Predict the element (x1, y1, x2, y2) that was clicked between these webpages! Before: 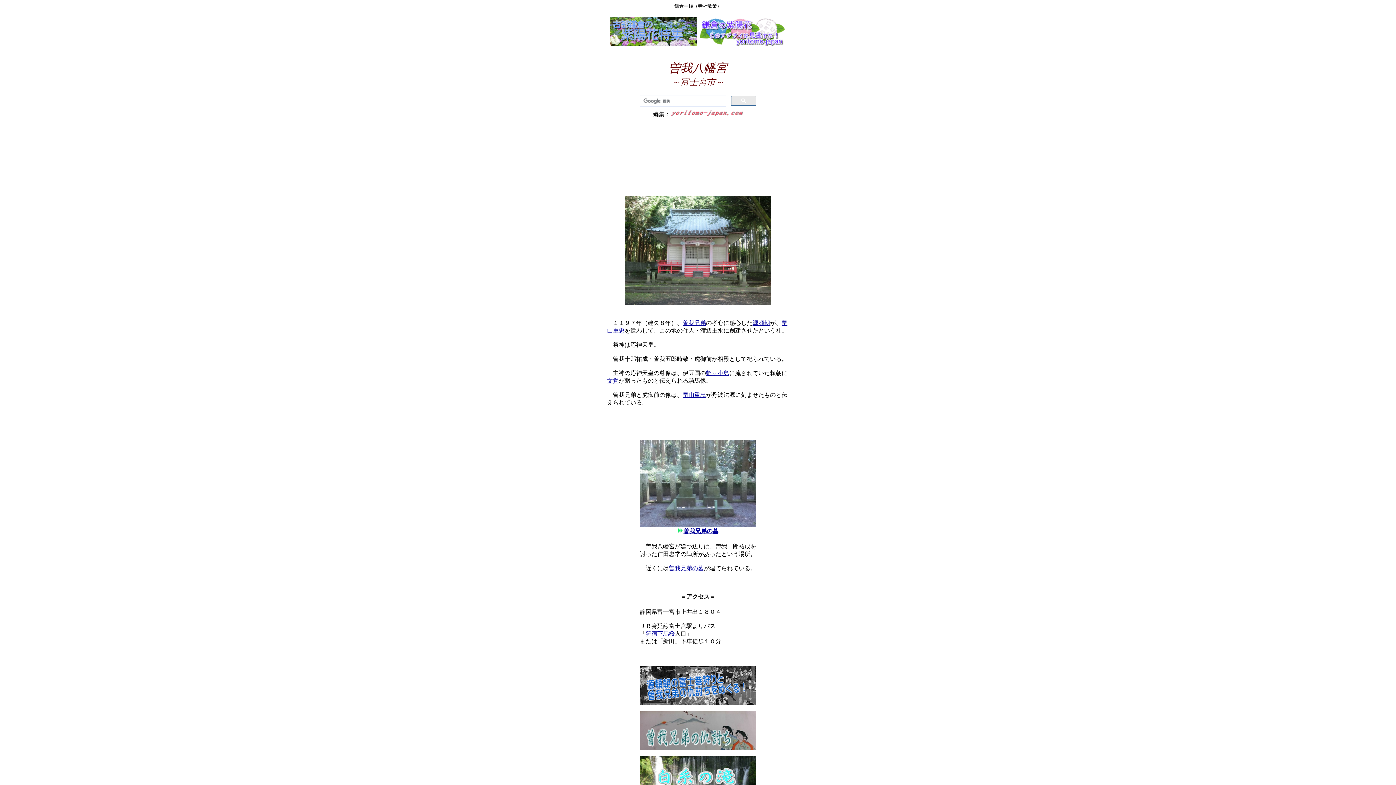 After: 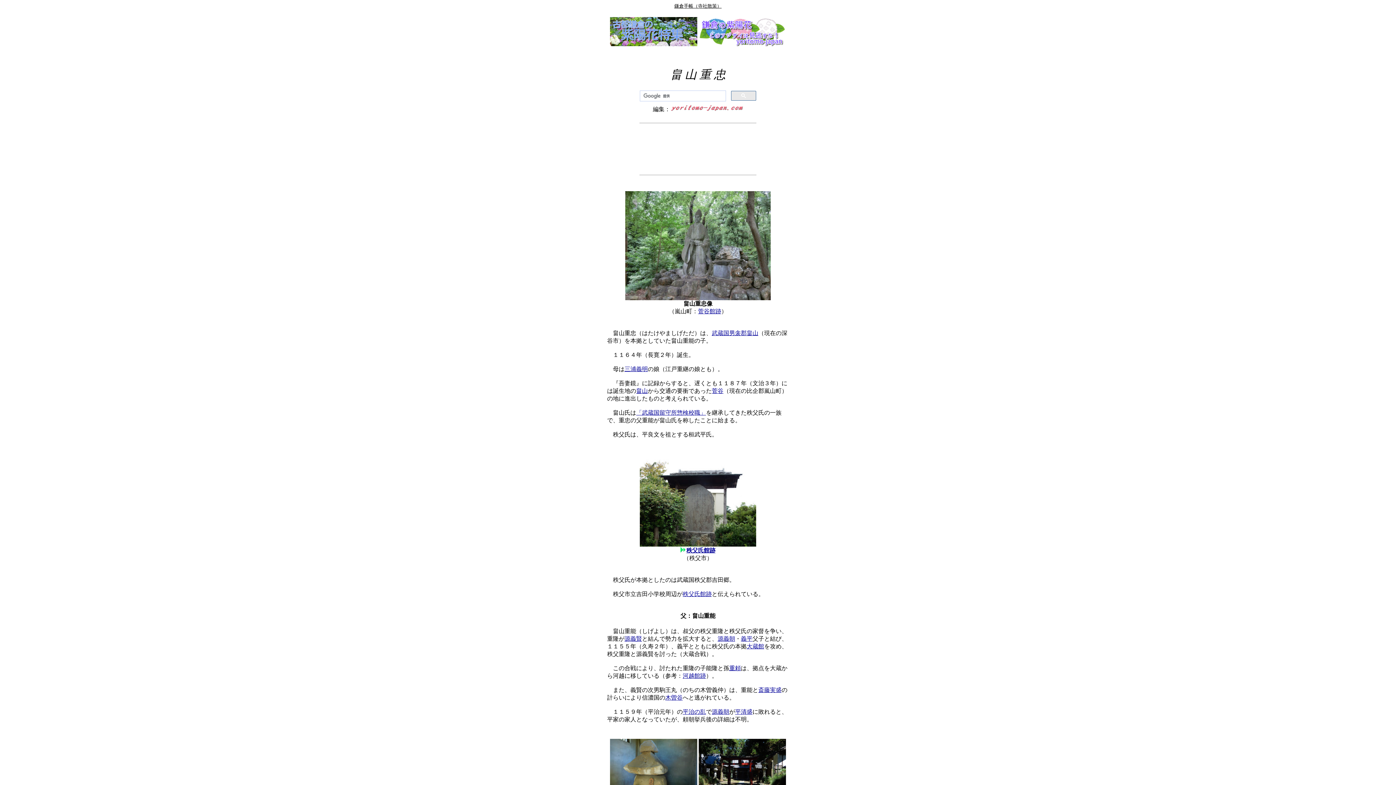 Action: label: 畠山重忠 bbox: (682, 392, 706, 398)